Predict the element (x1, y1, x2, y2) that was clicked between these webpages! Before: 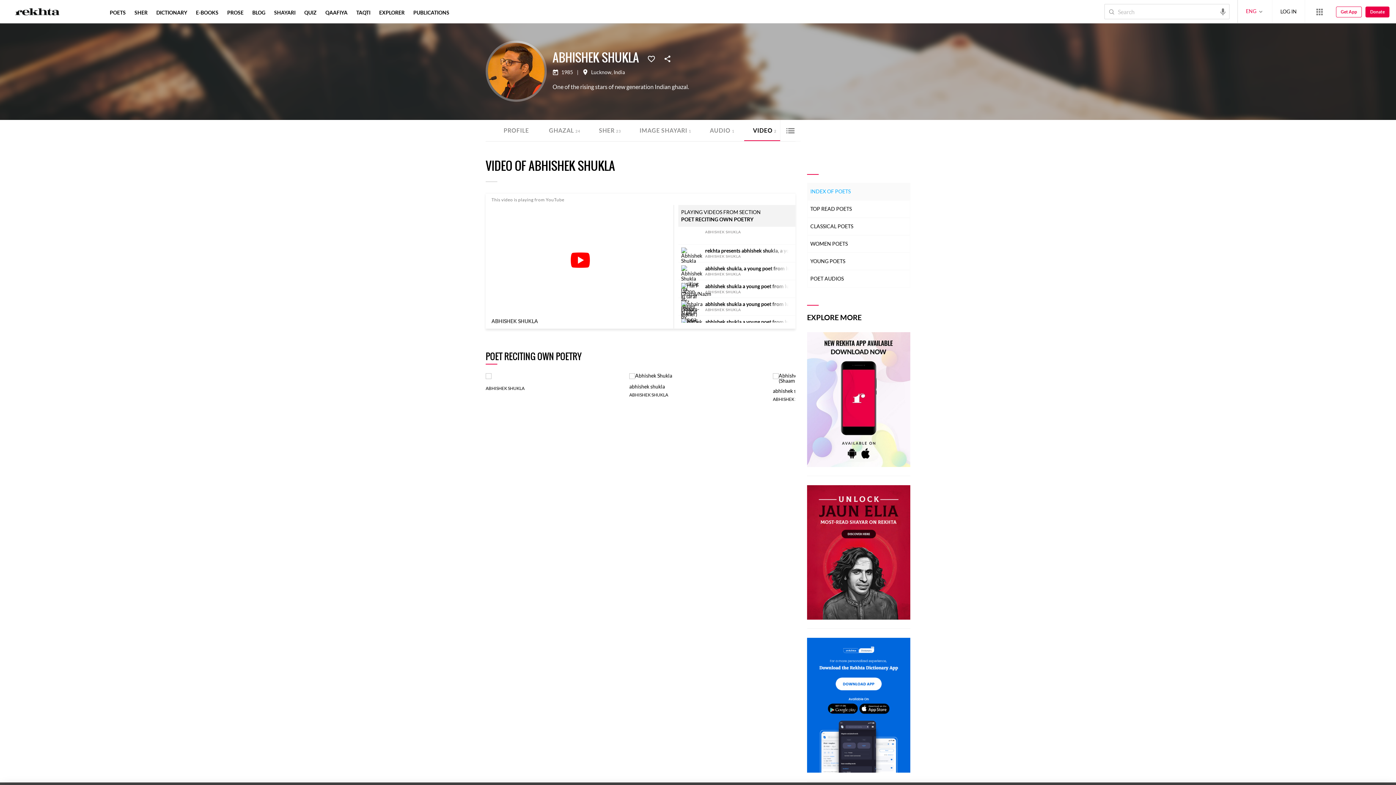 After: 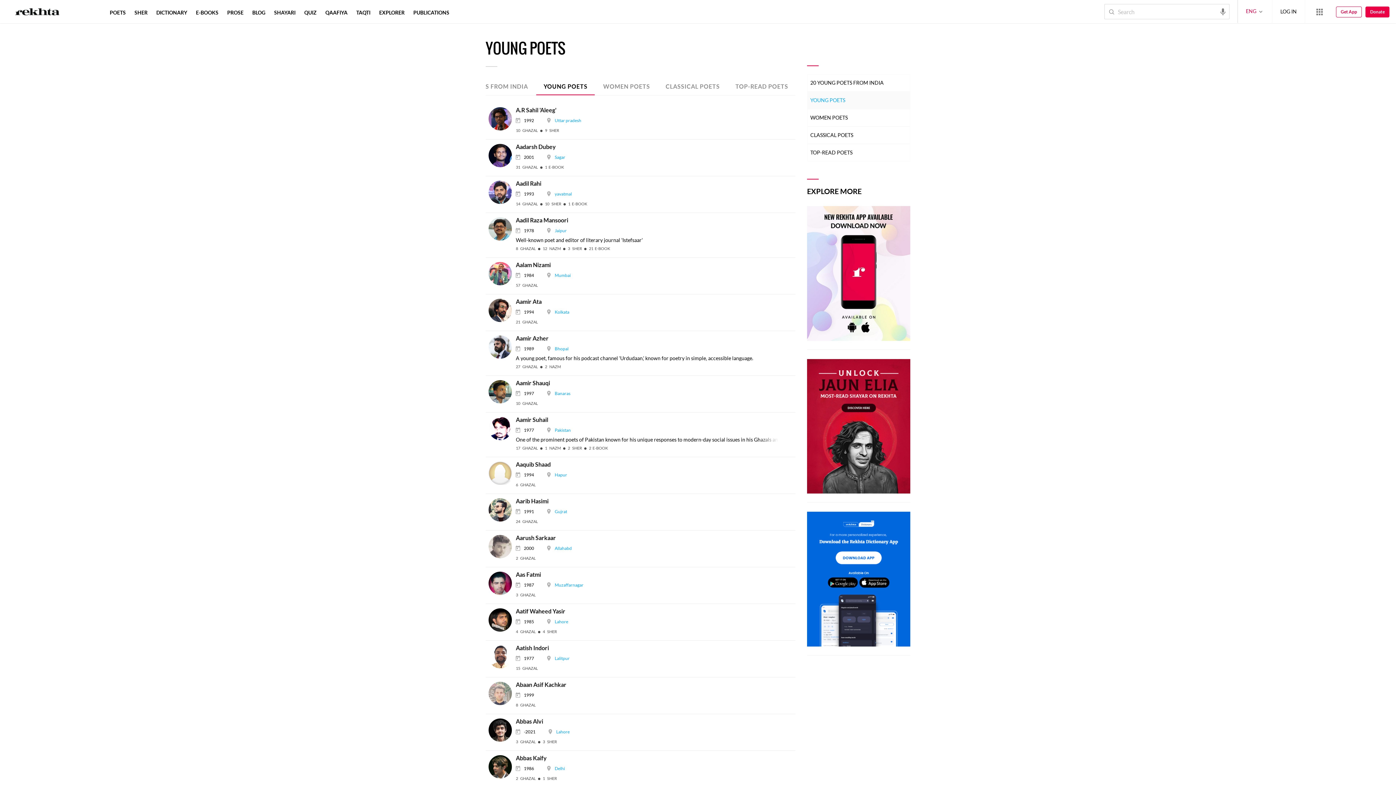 Action: bbox: (807, 252, 910, 270) label: YOUNG POETS